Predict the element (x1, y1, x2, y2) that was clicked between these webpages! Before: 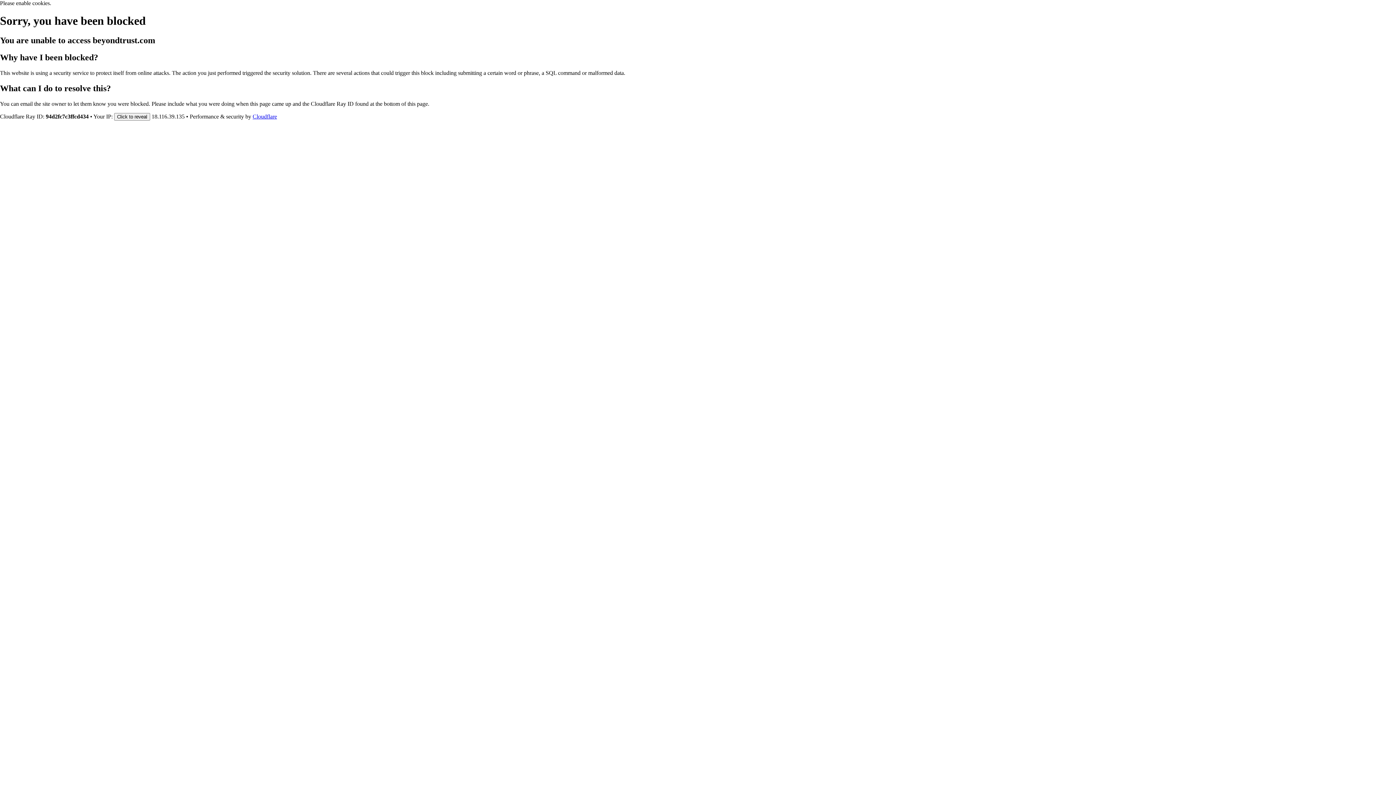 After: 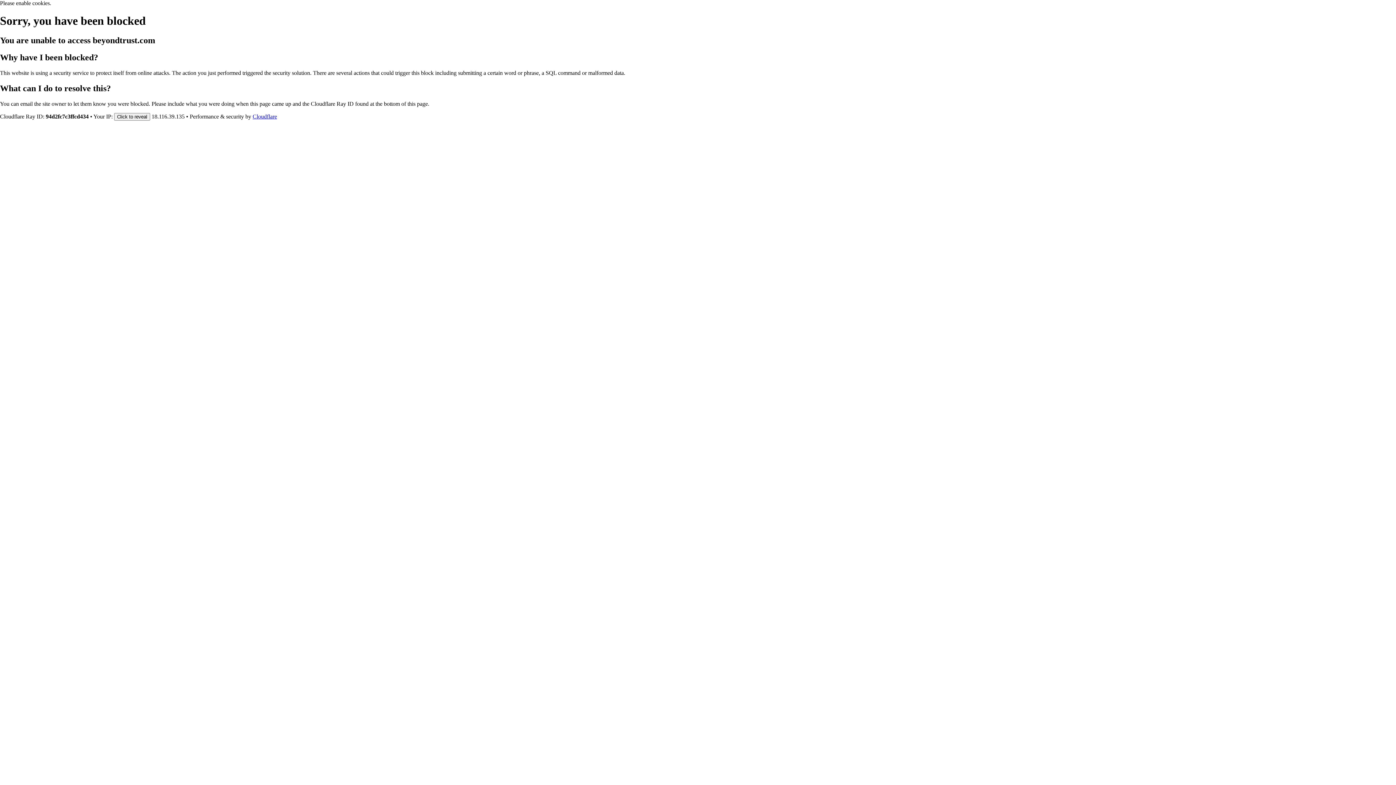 Action: bbox: (252, 113, 277, 119) label: Cloudflare